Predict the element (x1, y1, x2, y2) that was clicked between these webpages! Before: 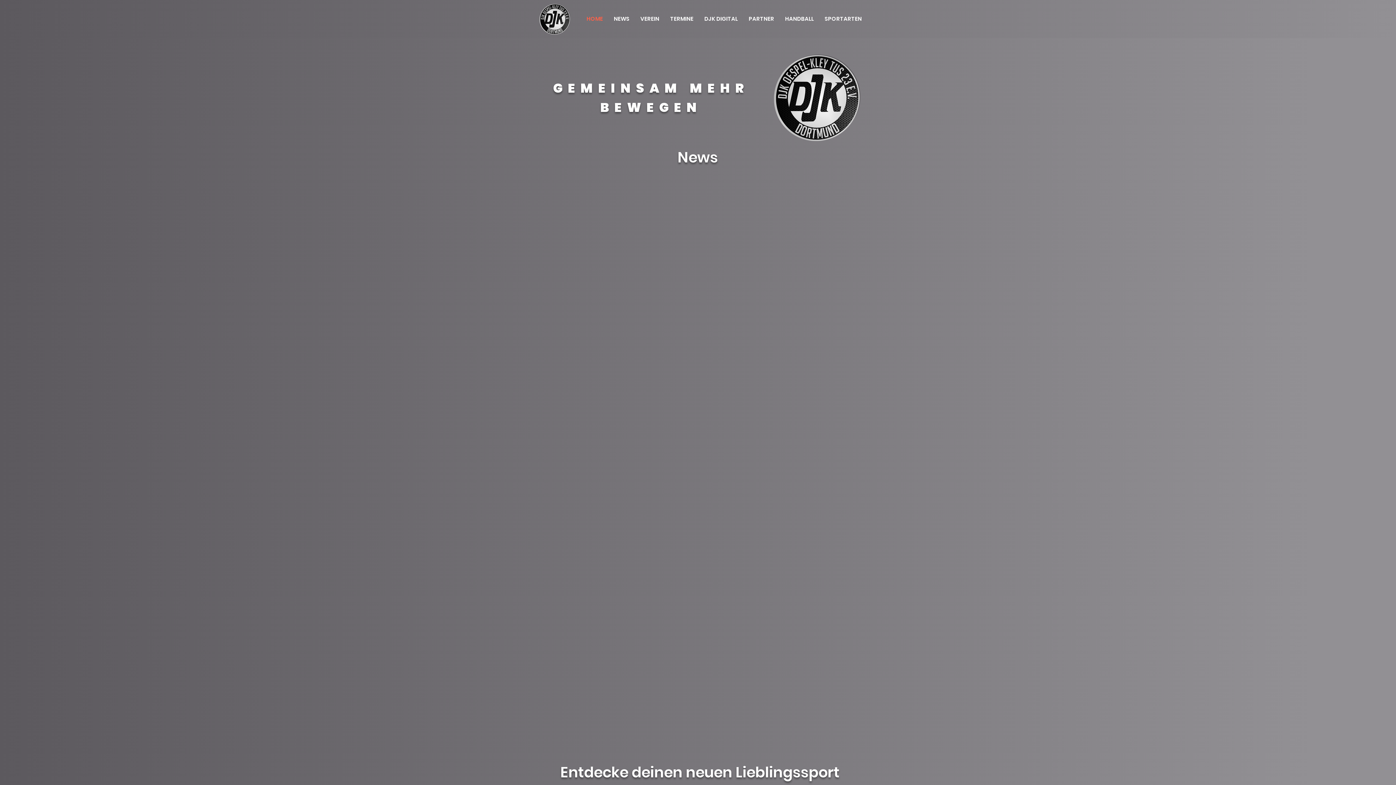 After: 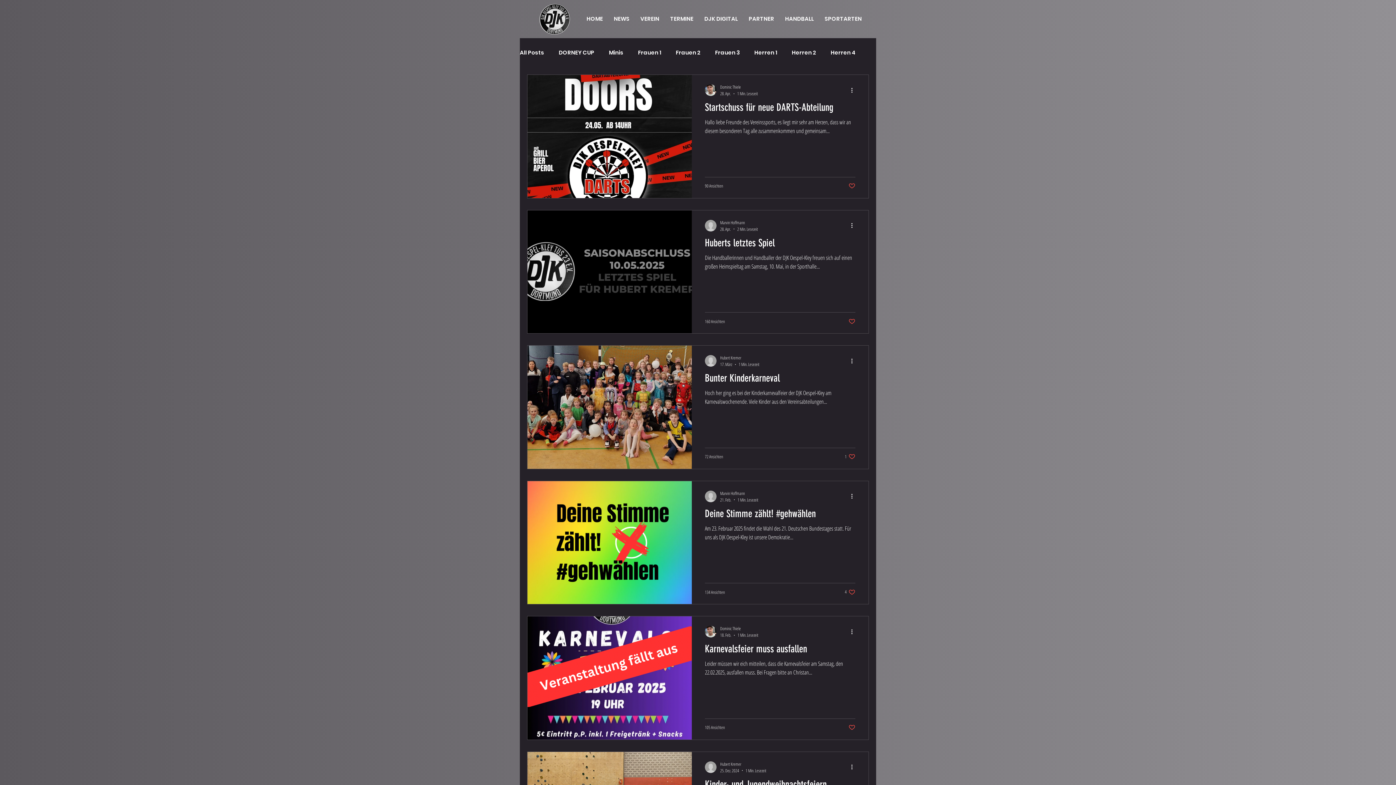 Action: label: Vereinsleben bbox: (526, 659, 567, 669)